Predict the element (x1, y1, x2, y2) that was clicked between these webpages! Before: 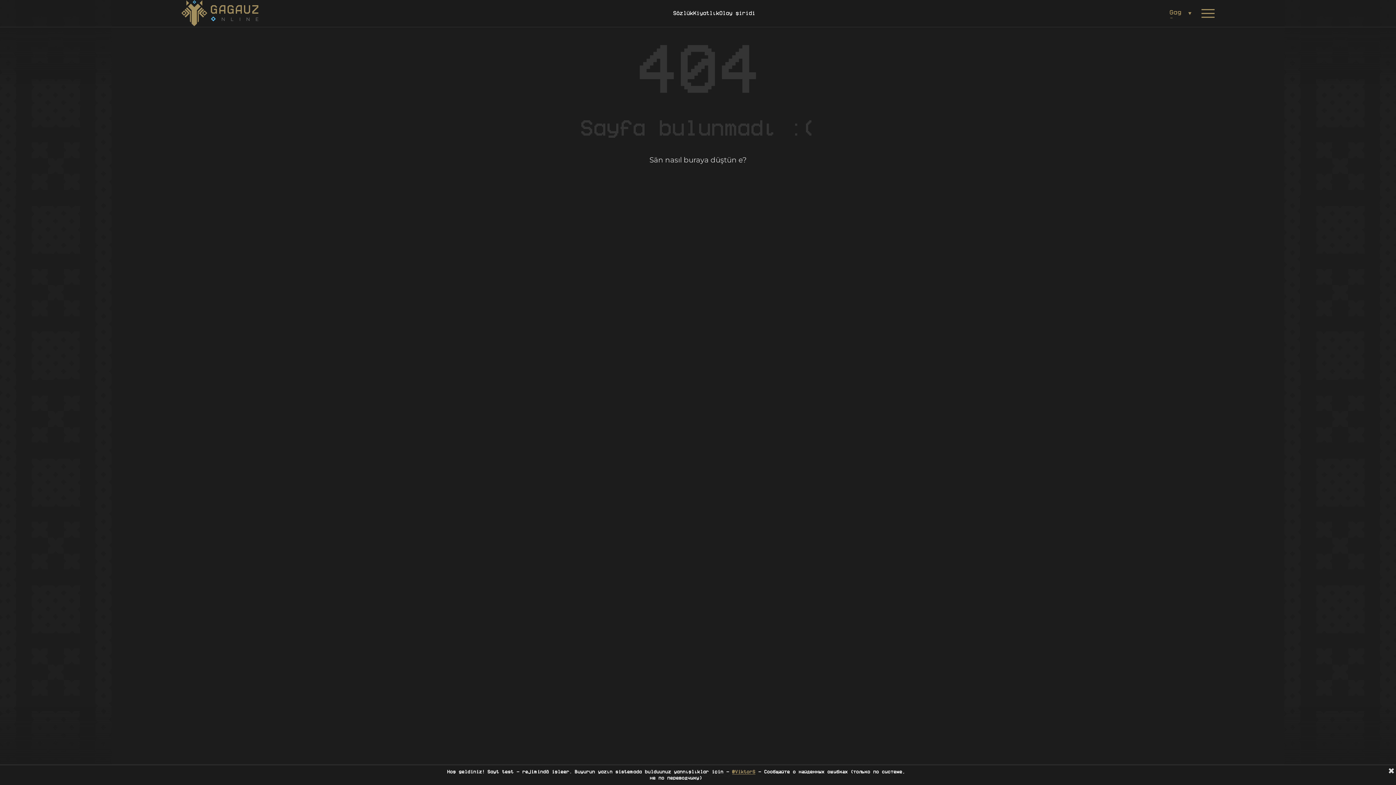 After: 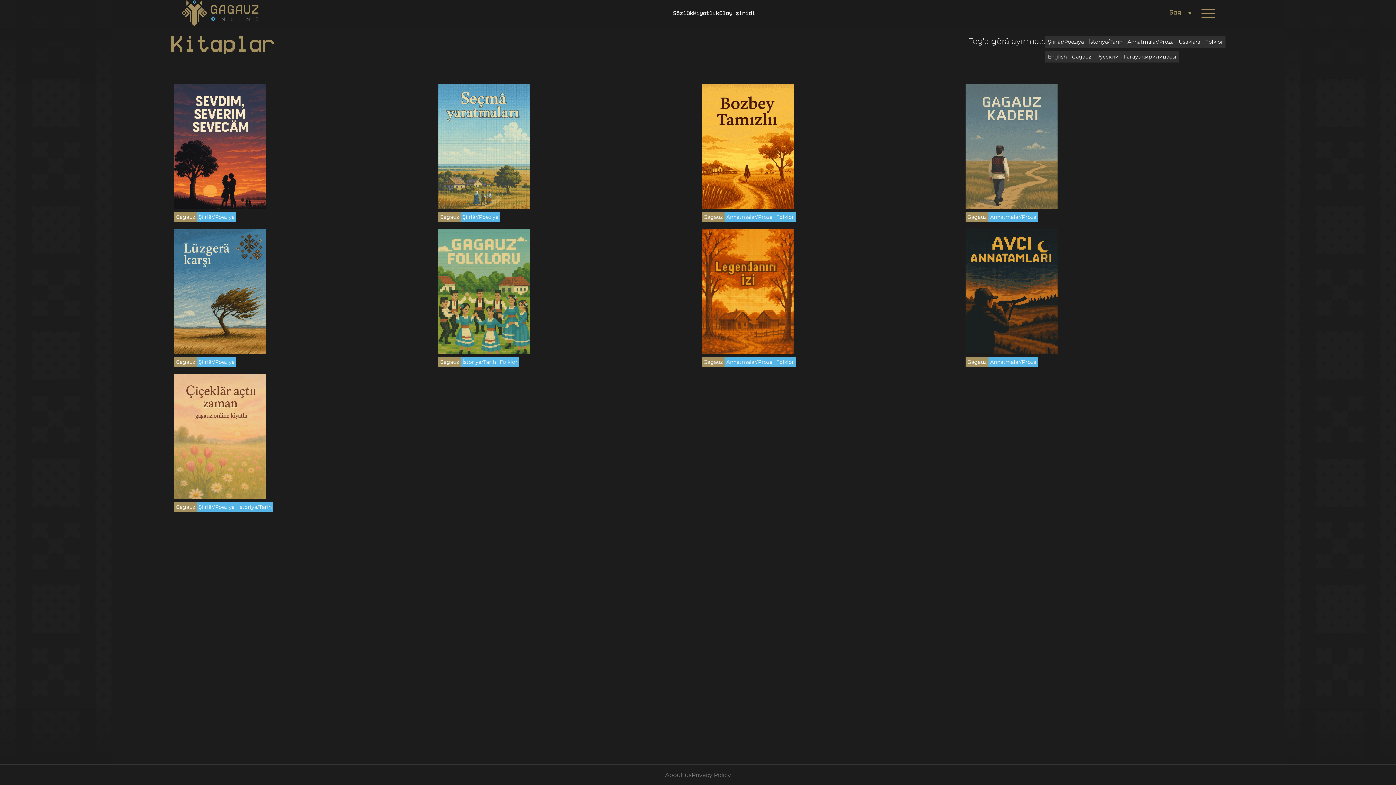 Action: bbox: (693, 10, 719, 16) label: Kiyatlık